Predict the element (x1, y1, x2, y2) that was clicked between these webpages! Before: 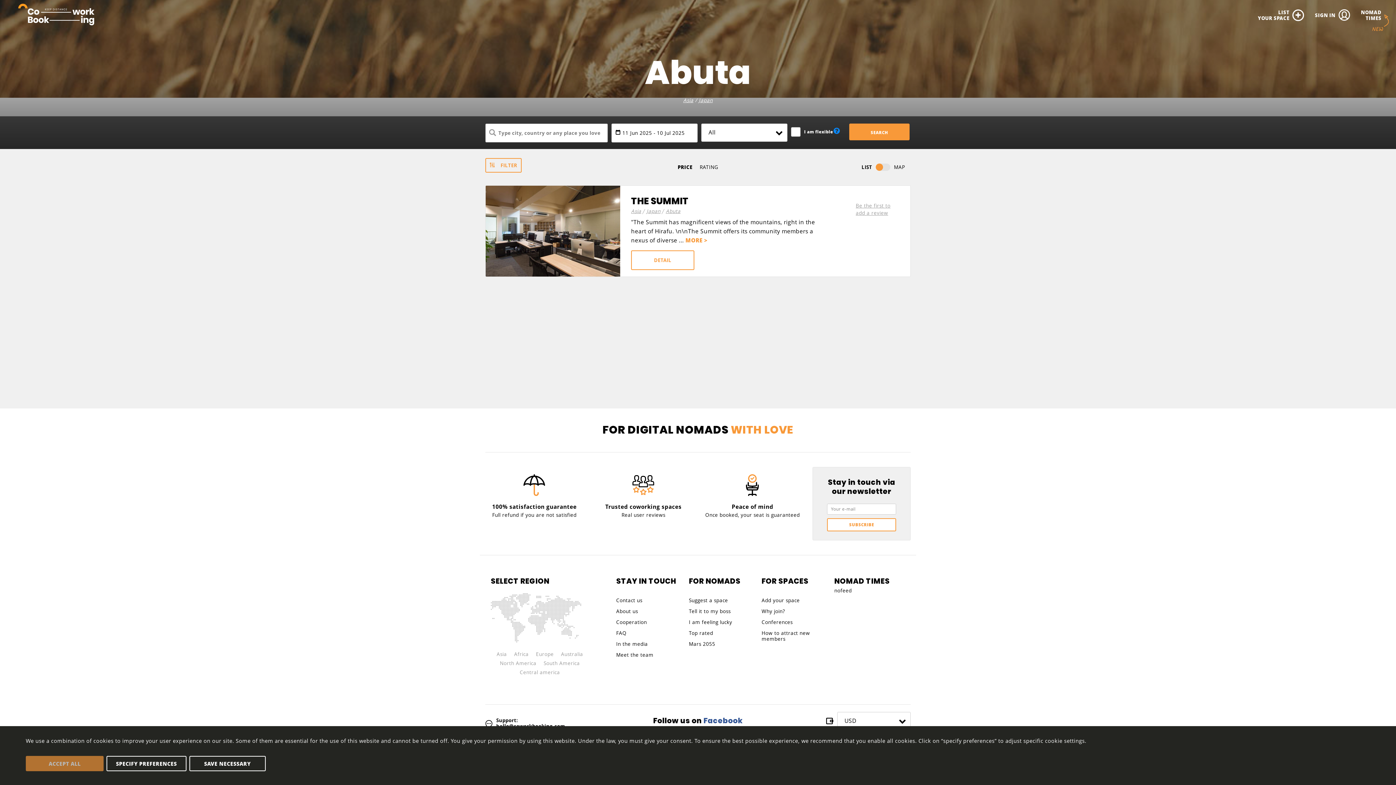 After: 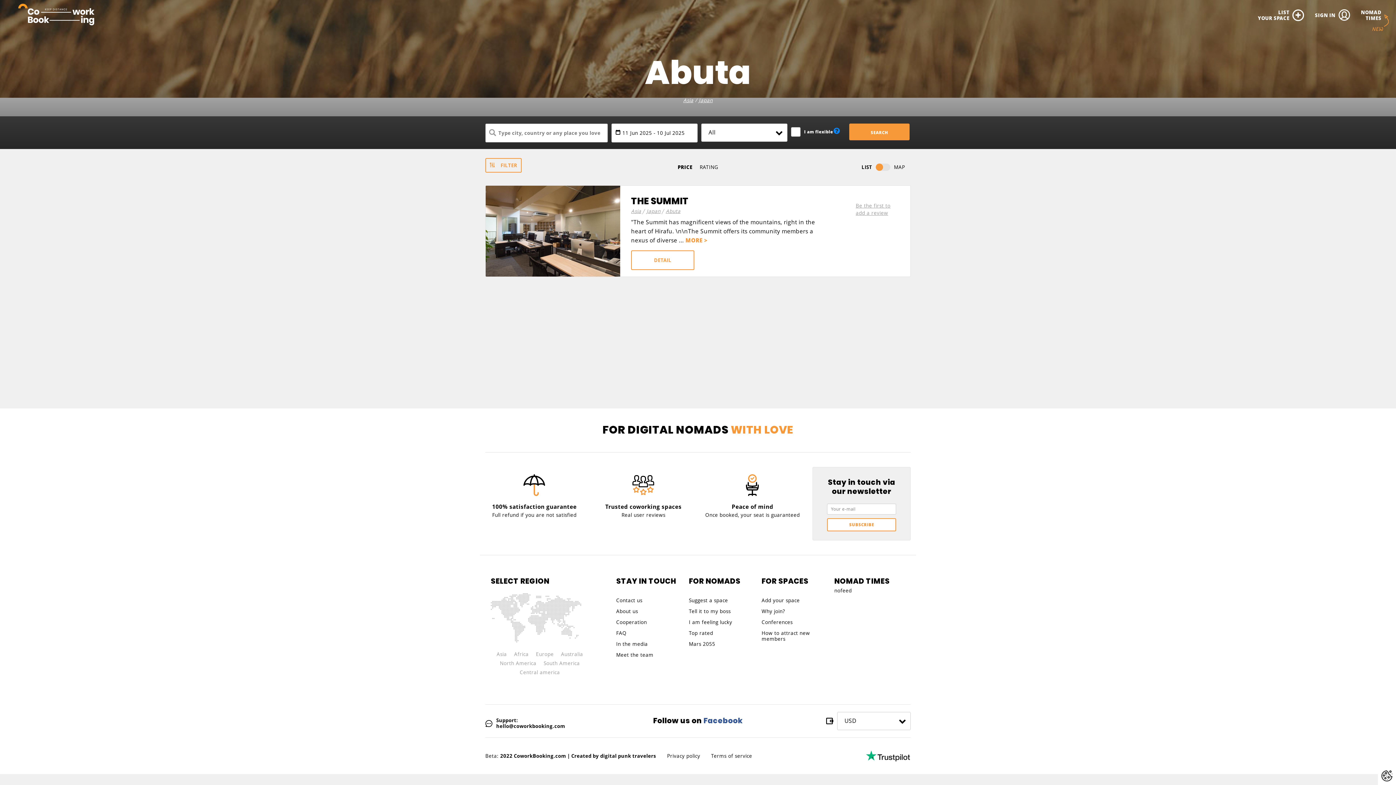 Action: bbox: (25, 756, 103, 771) label: ACCEPT ALL